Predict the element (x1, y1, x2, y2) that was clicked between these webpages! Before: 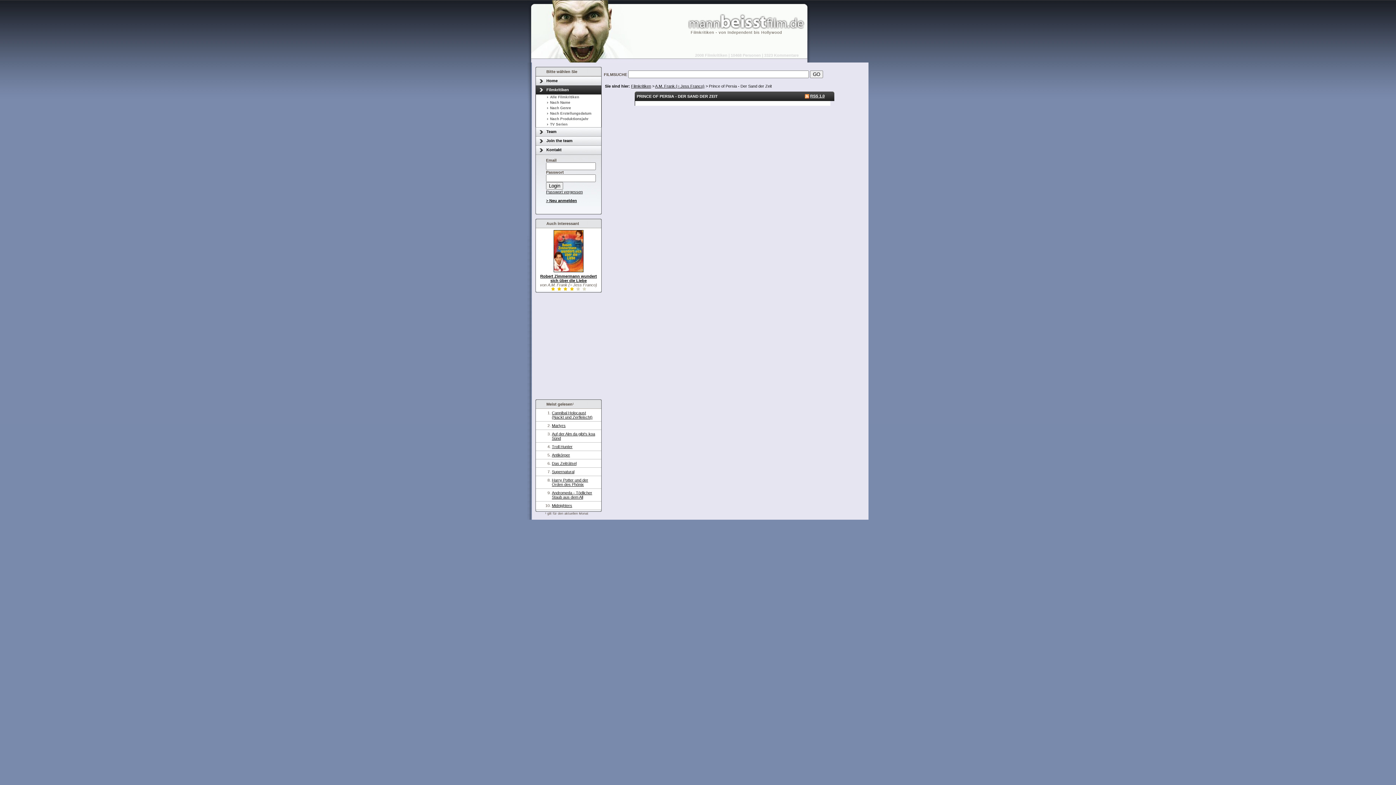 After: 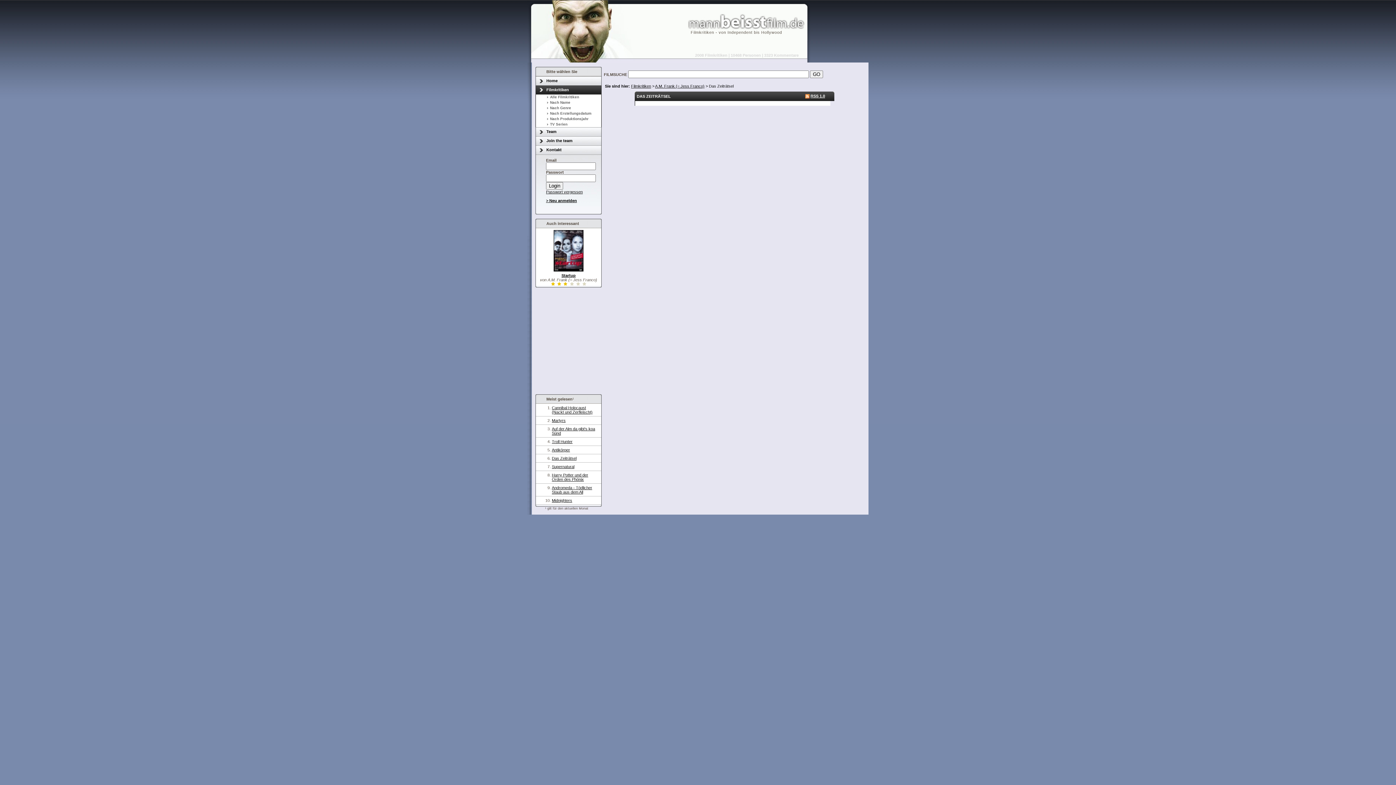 Action: bbox: (552, 461, 576, 465) label: Das Zeiträtsel